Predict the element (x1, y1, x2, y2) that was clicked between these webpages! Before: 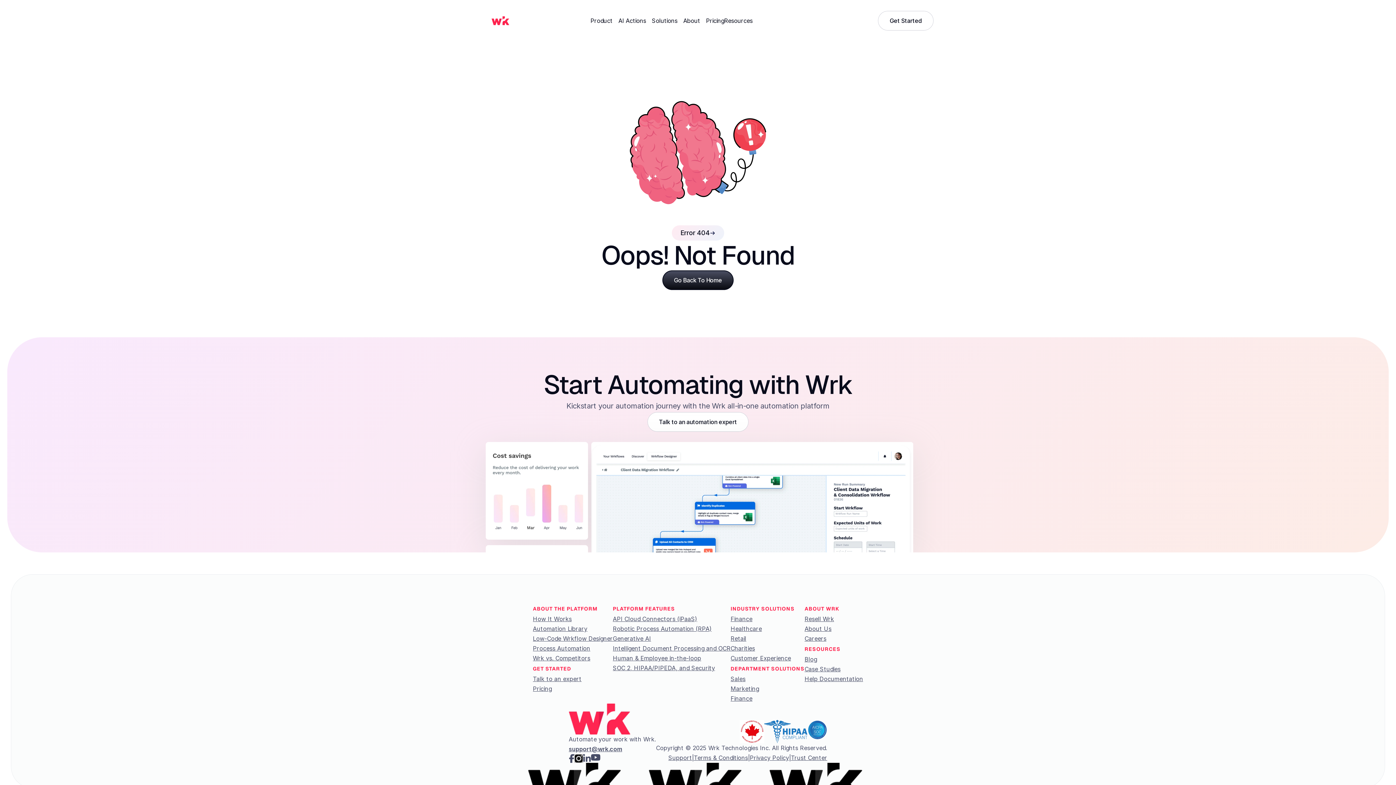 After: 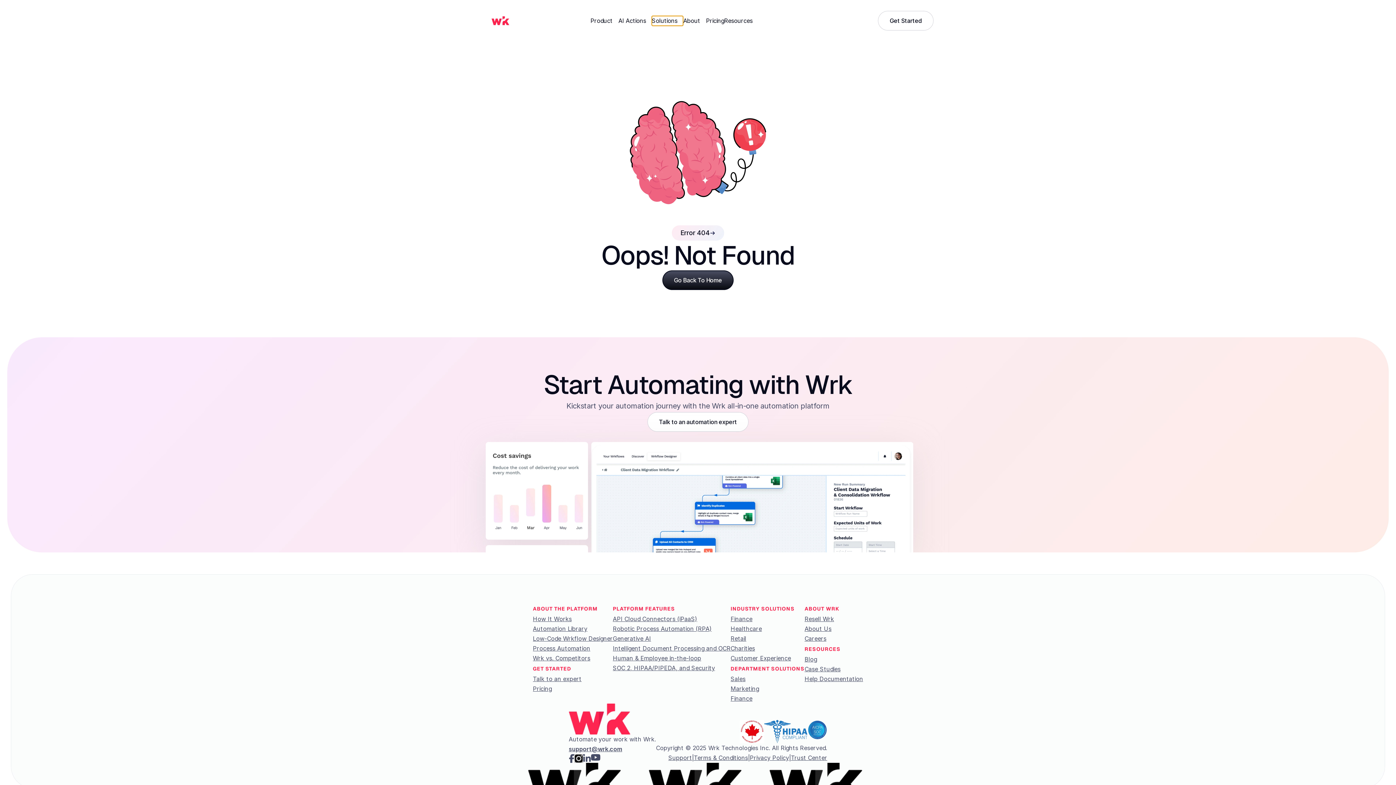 Action: label: Solutions bbox: (652, 15, 683, 25)